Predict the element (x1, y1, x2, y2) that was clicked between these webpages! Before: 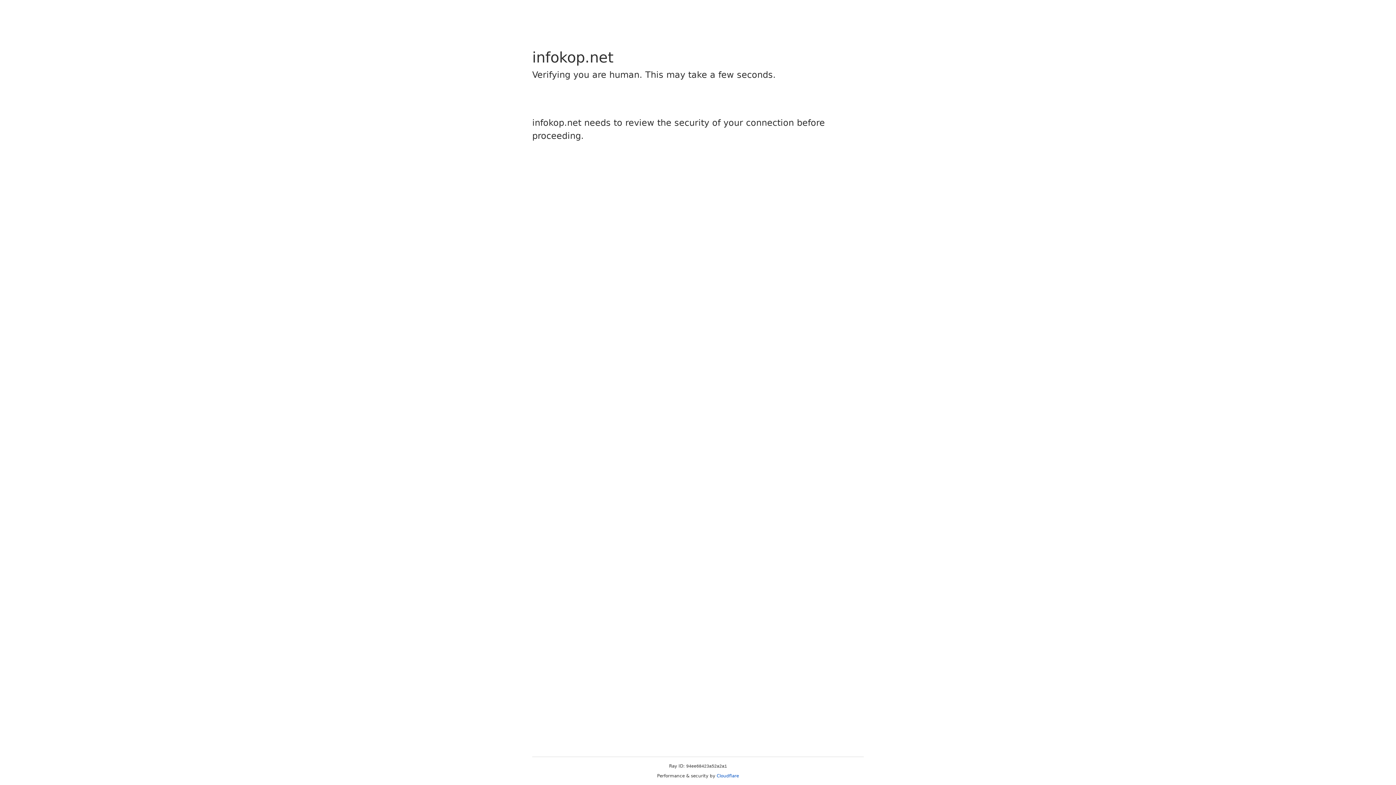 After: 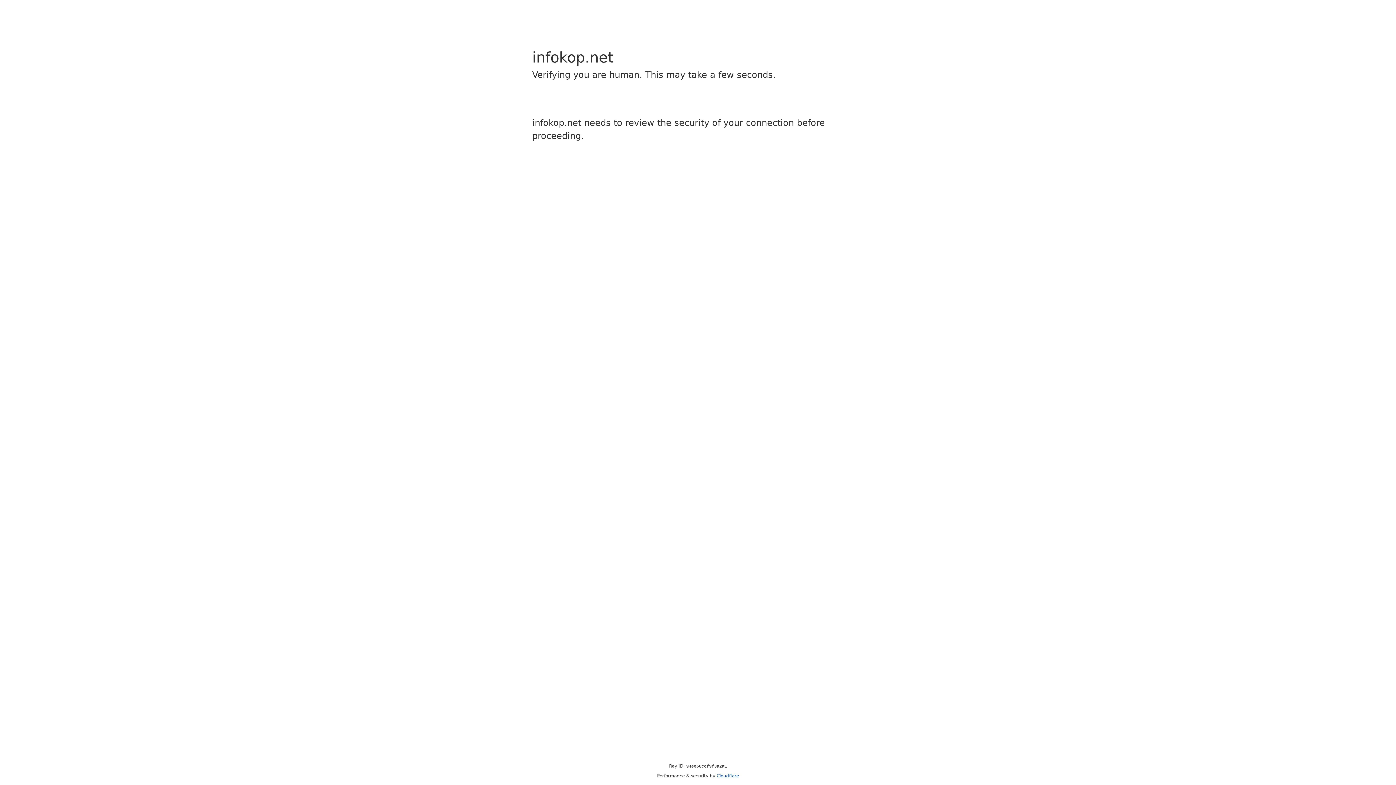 Action: bbox: (716, 773, 739, 778) label: Cloudflare